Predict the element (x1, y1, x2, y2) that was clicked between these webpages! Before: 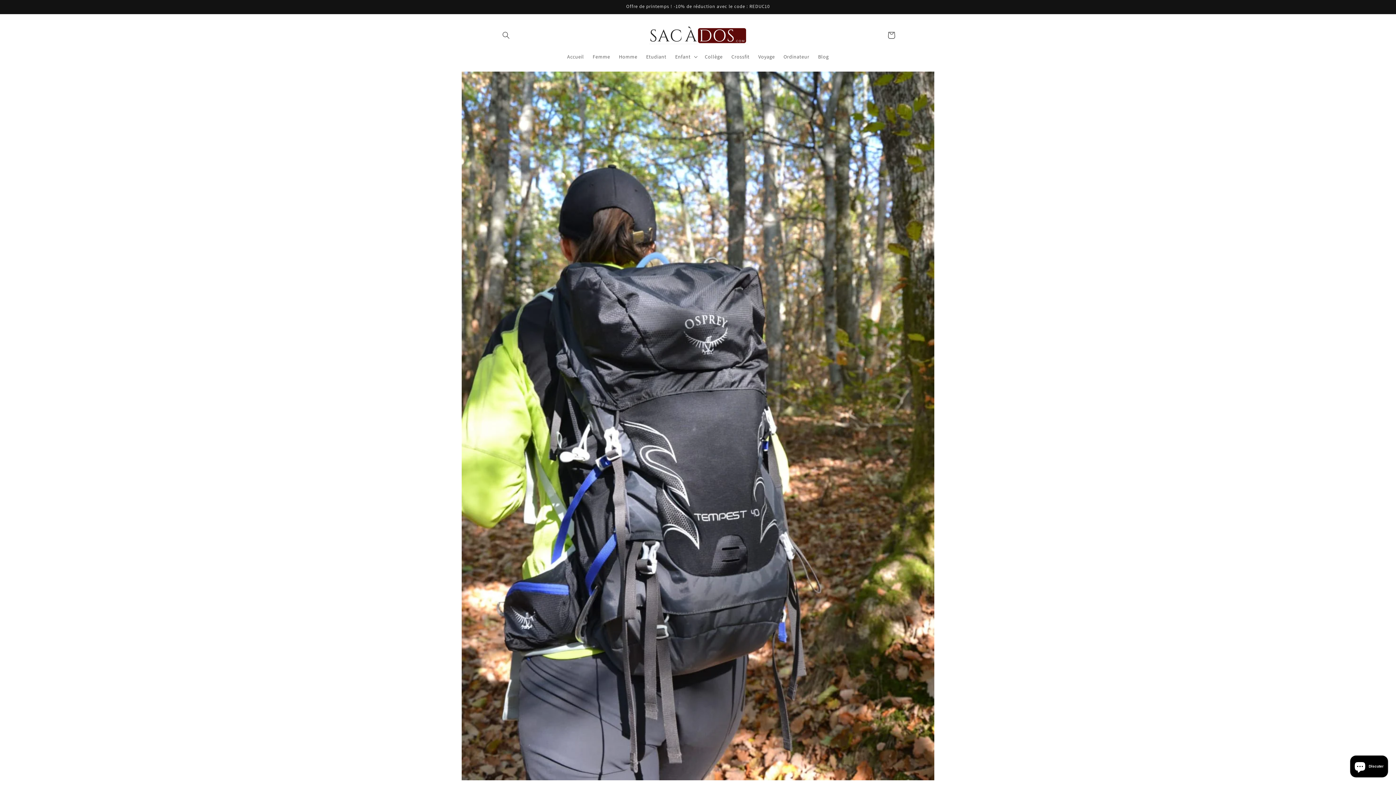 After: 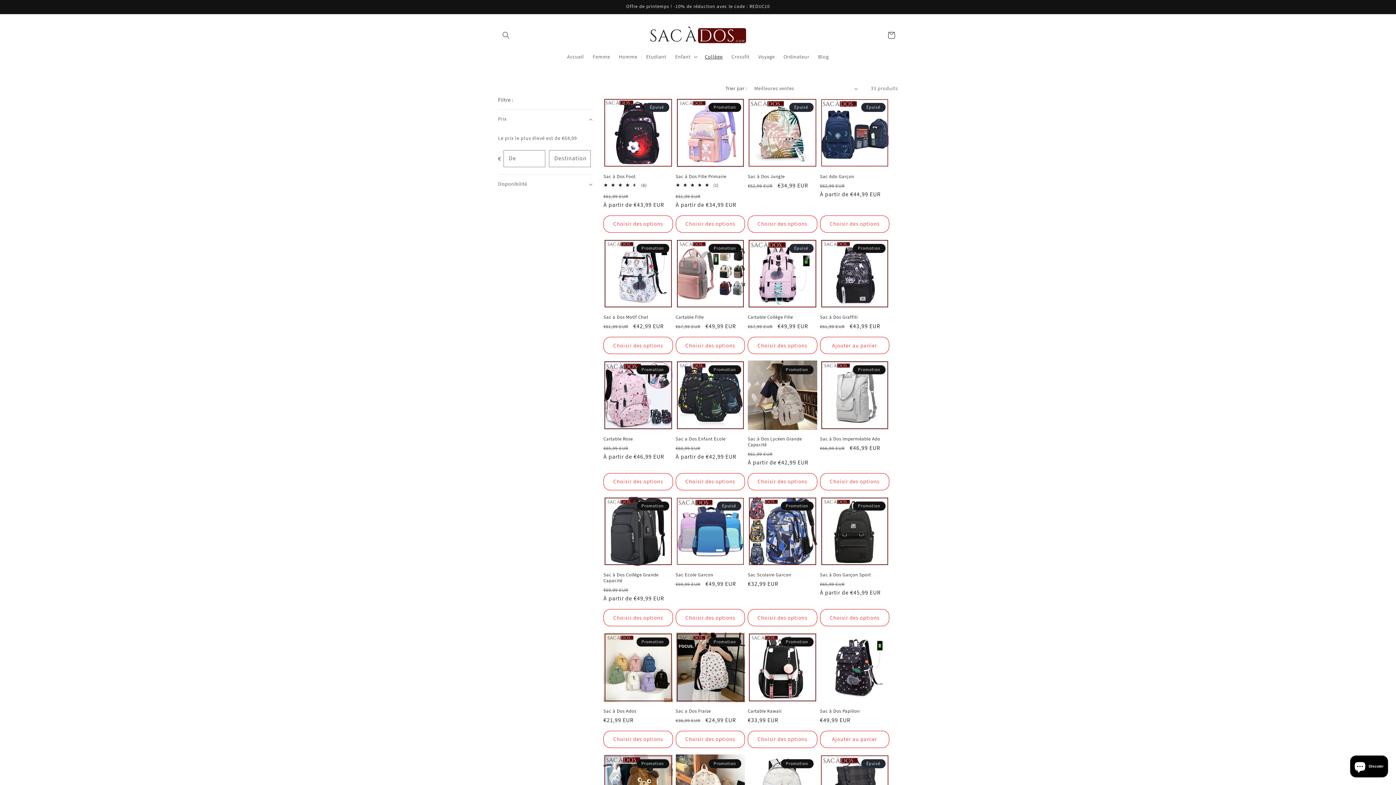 Action: bbox: (700, 49, 727, 64) label: Collège